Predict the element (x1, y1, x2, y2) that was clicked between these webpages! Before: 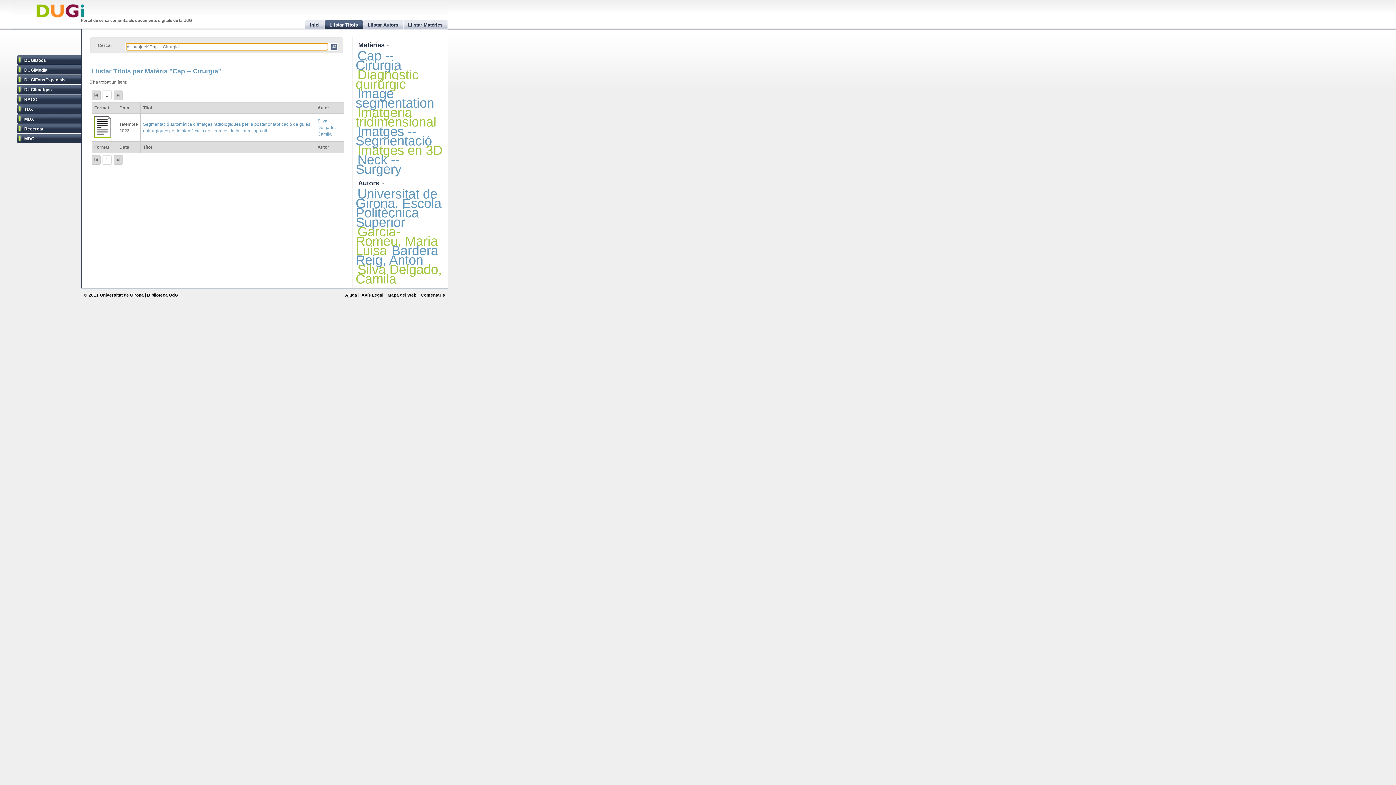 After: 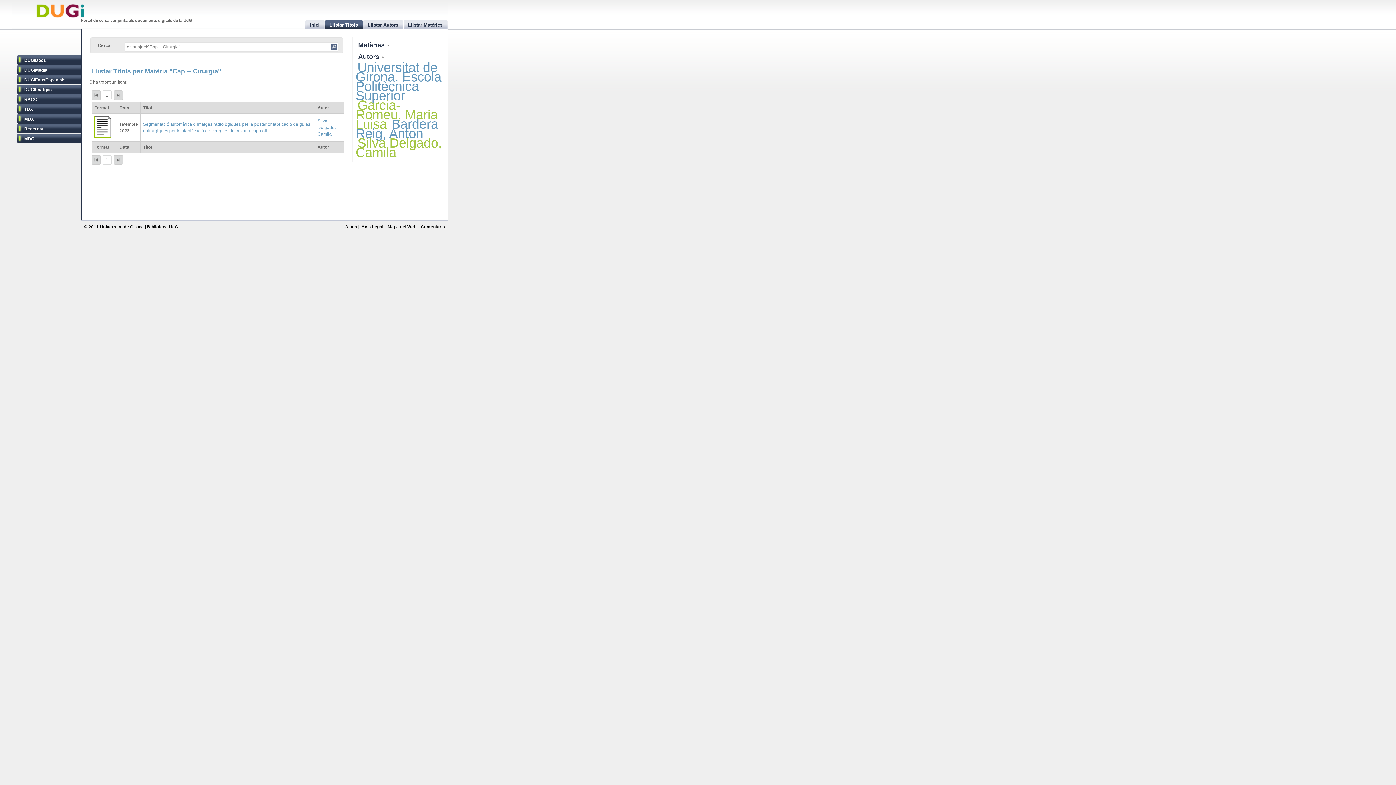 Action: label: Matèries  bbox: (358, 41, 386, 48)